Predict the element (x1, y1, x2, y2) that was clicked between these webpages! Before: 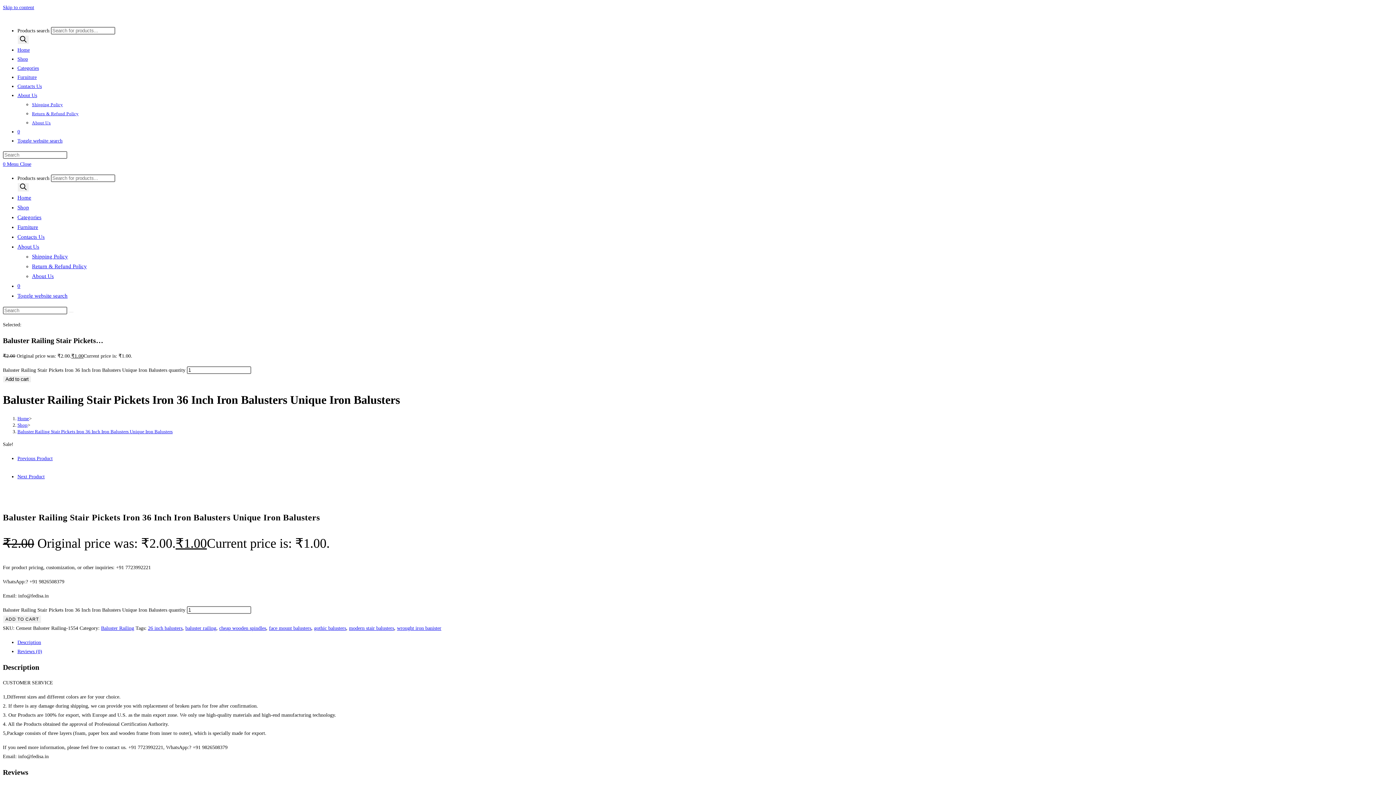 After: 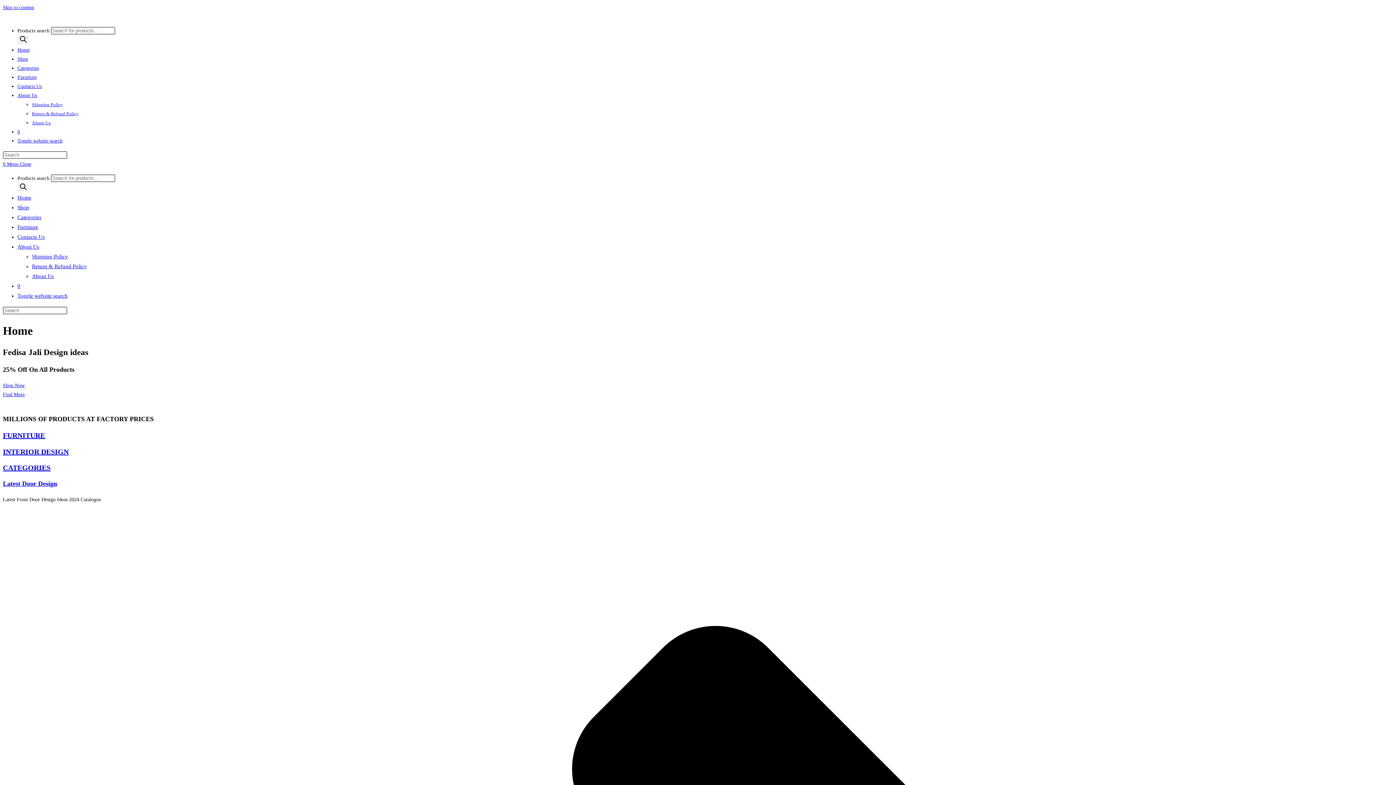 Action: label: Submit search bbox: (68, 311, 73, 313)